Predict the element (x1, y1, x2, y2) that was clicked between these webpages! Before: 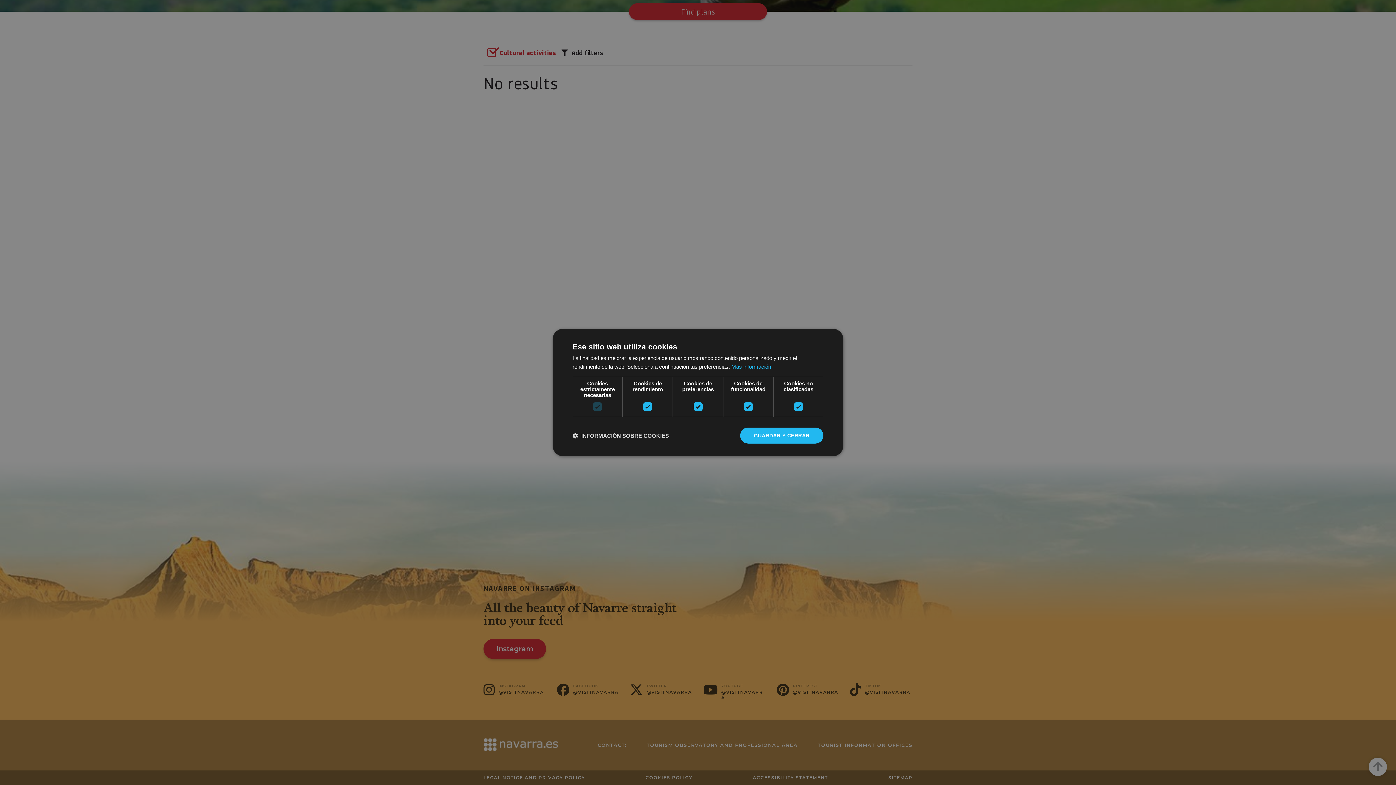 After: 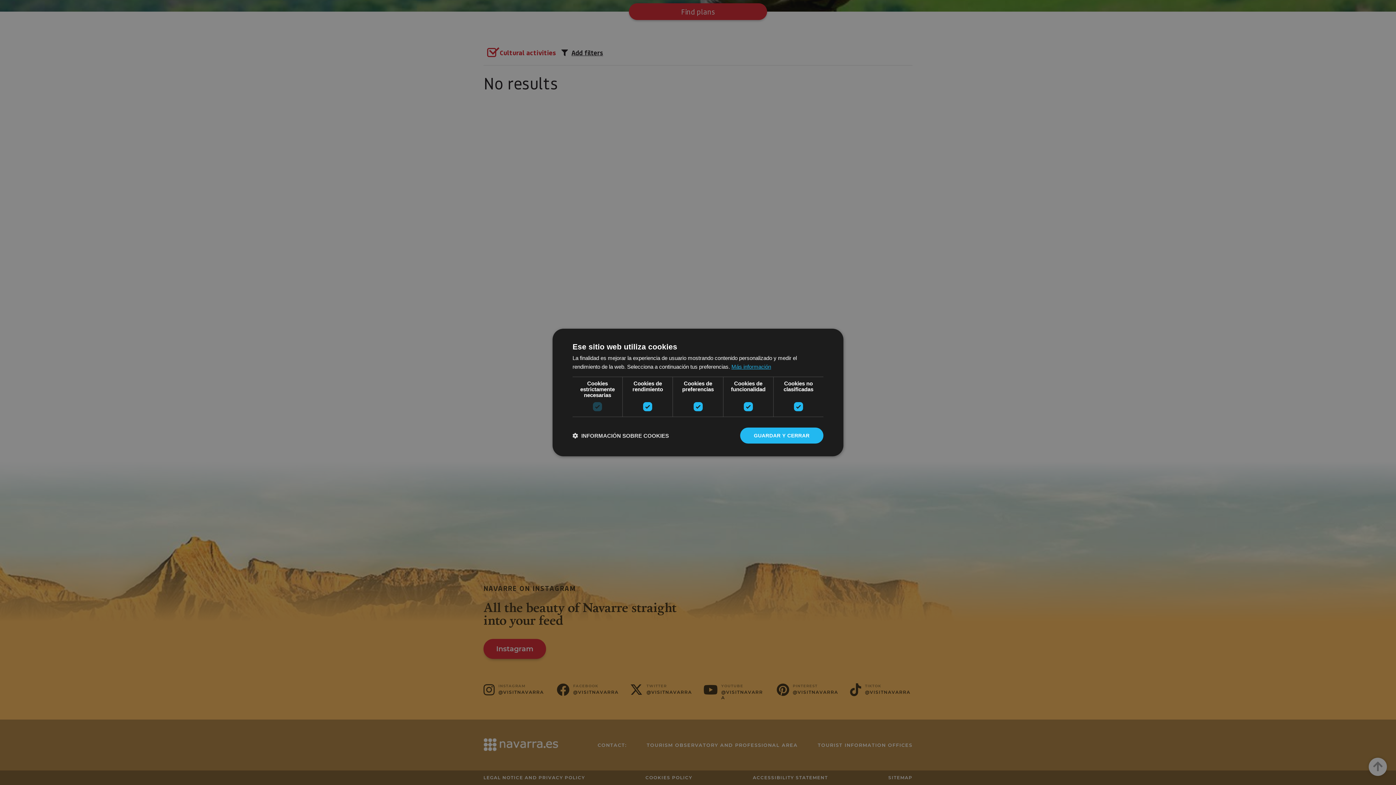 Action: label: Más información, opens a new window bbox: (731, 363, 771, 370)